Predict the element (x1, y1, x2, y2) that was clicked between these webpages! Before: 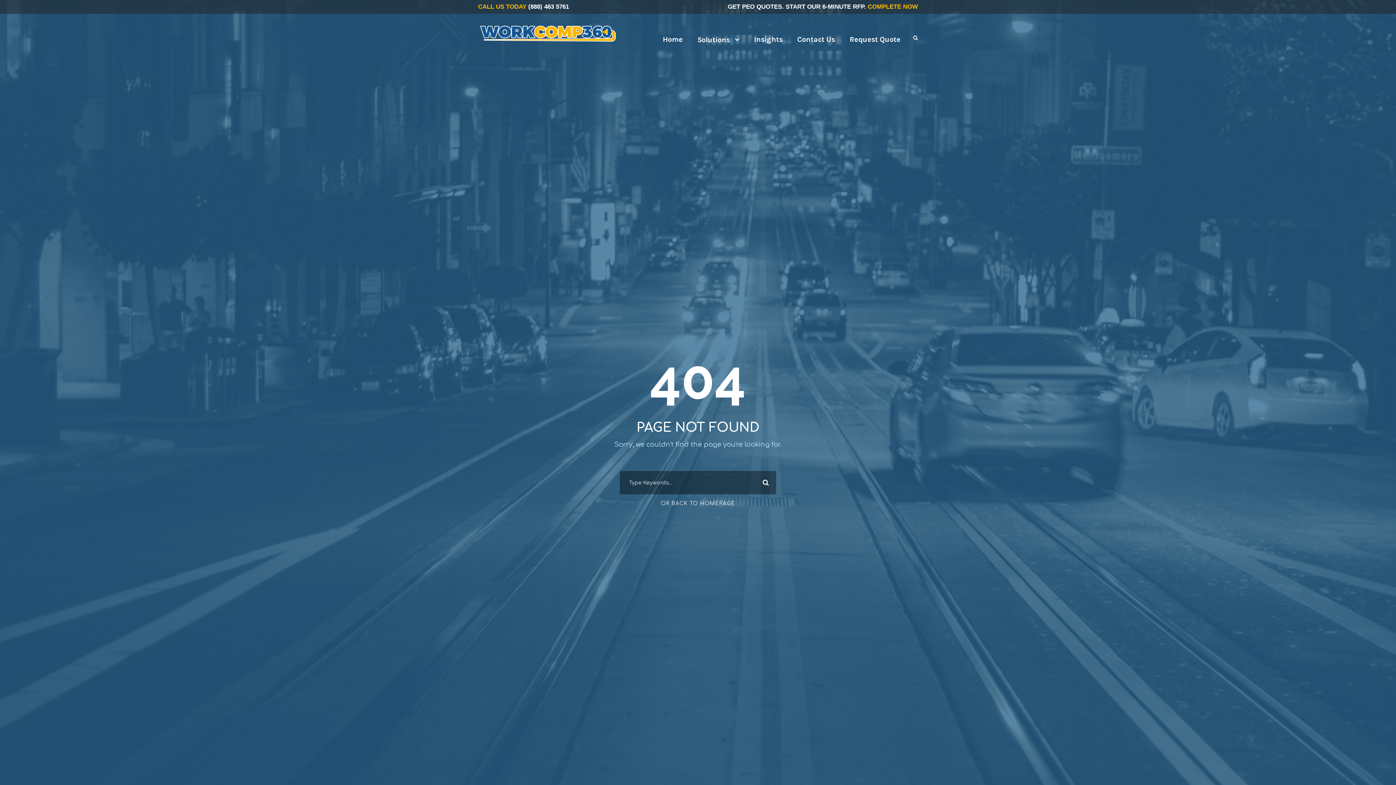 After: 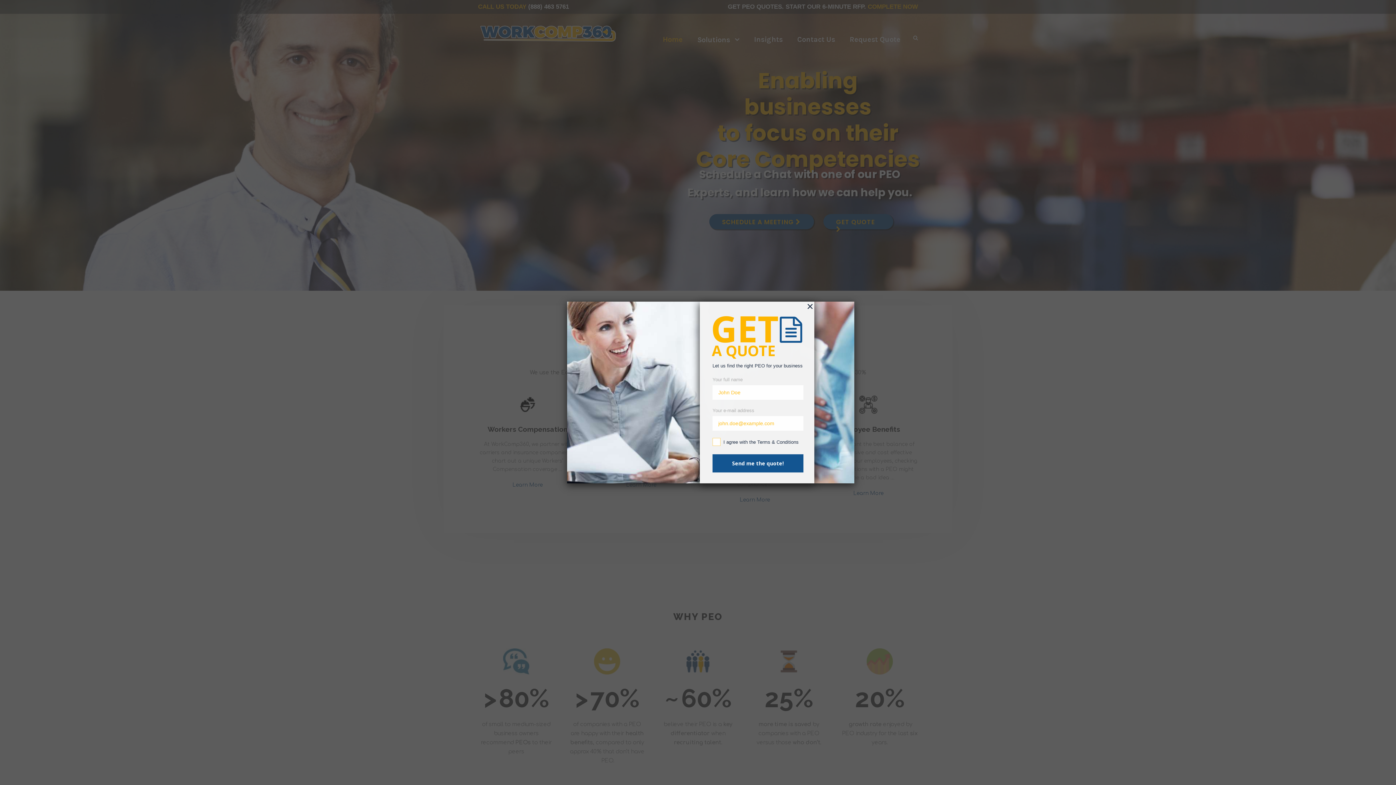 Action: label: Home bbox: (662, 33, 682, 58)